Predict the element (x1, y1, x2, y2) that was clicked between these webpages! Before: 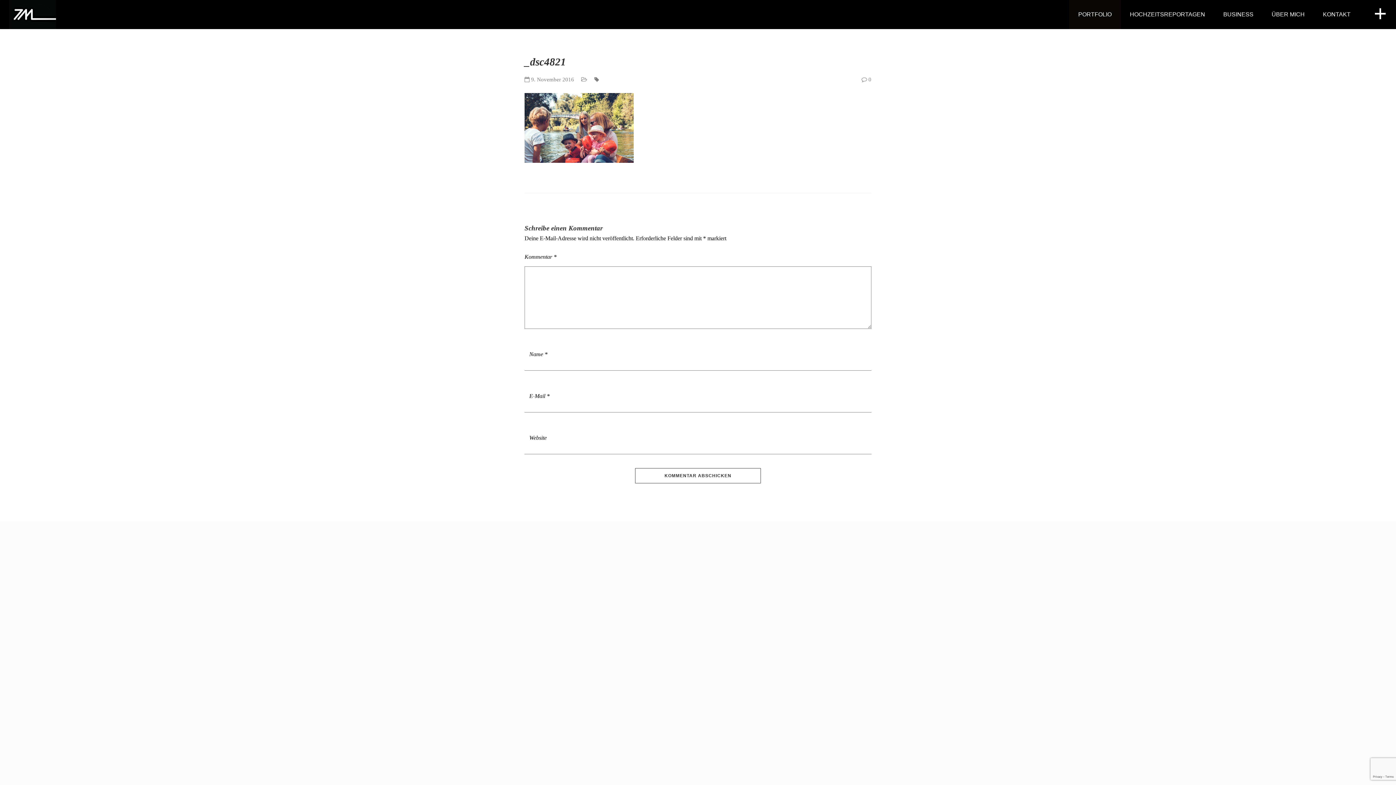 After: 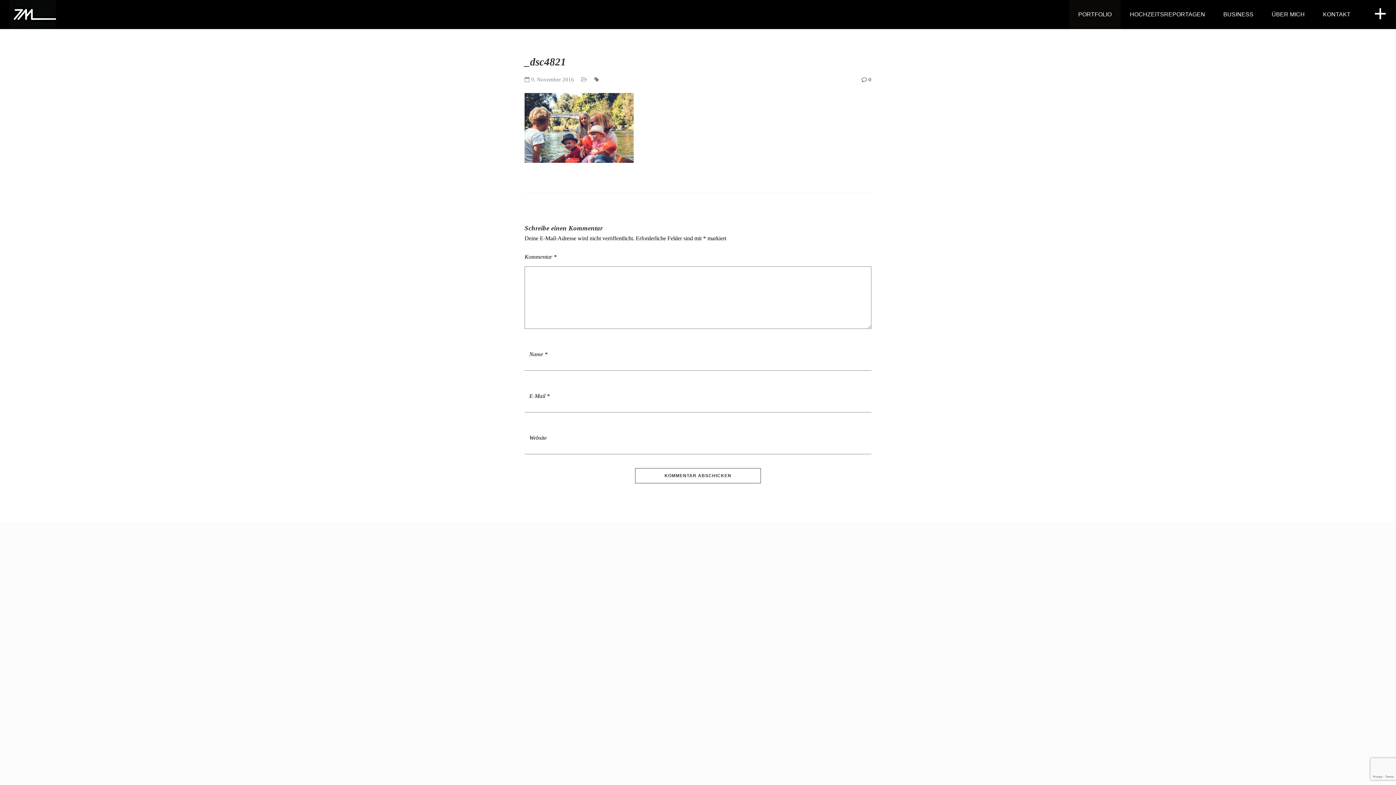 Action: bbox: (861, 75, 871, 84) label:  0